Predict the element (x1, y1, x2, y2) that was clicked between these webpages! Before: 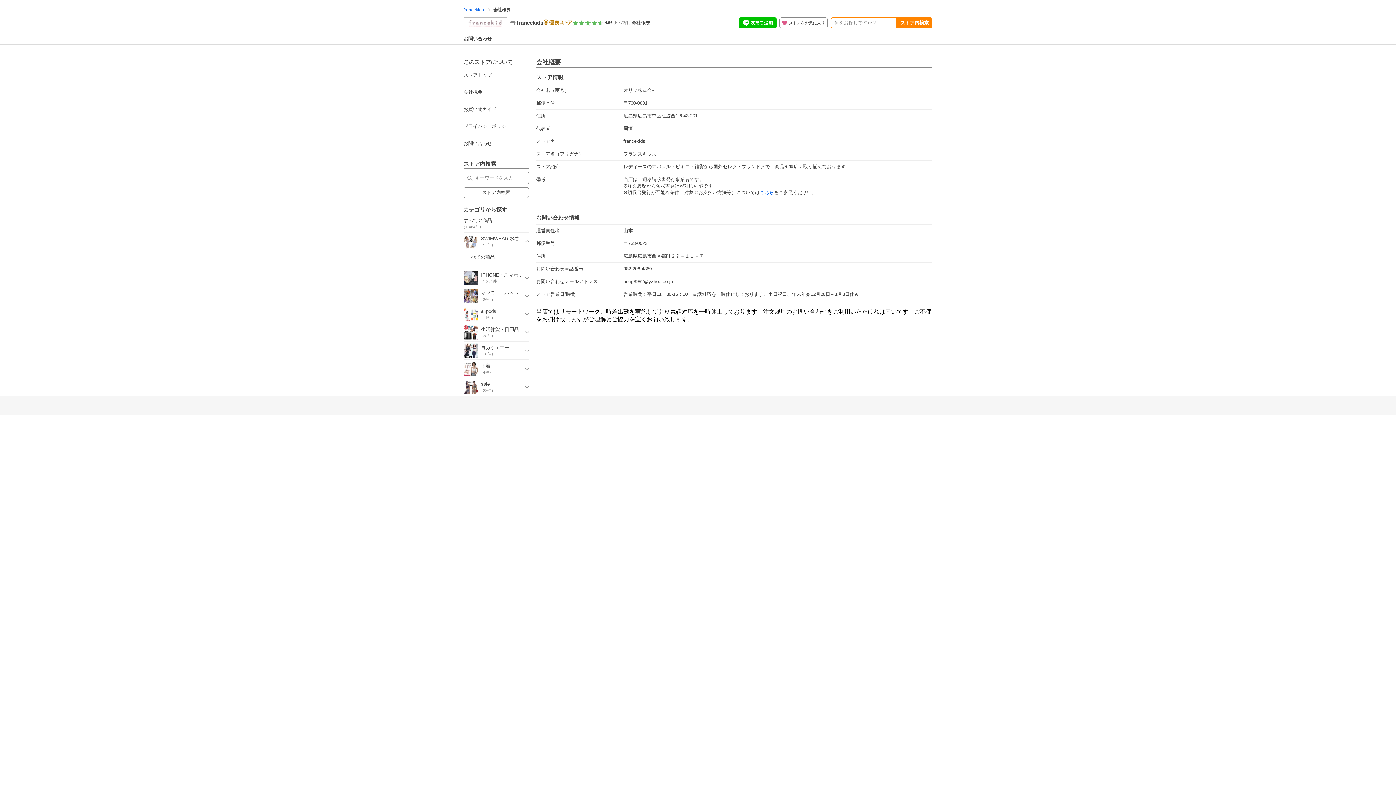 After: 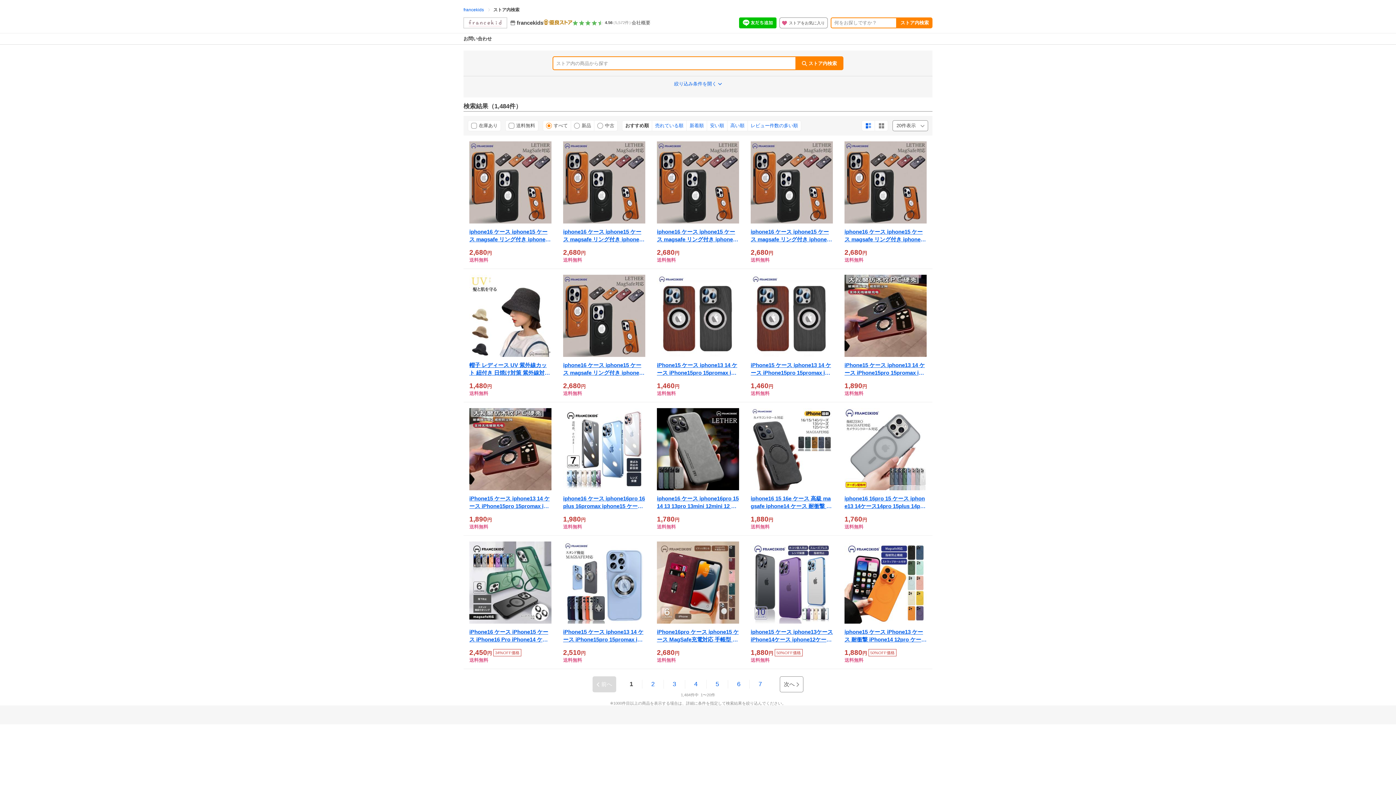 Action: bbox: (896, 18, 932, 27) label: ストア内検索